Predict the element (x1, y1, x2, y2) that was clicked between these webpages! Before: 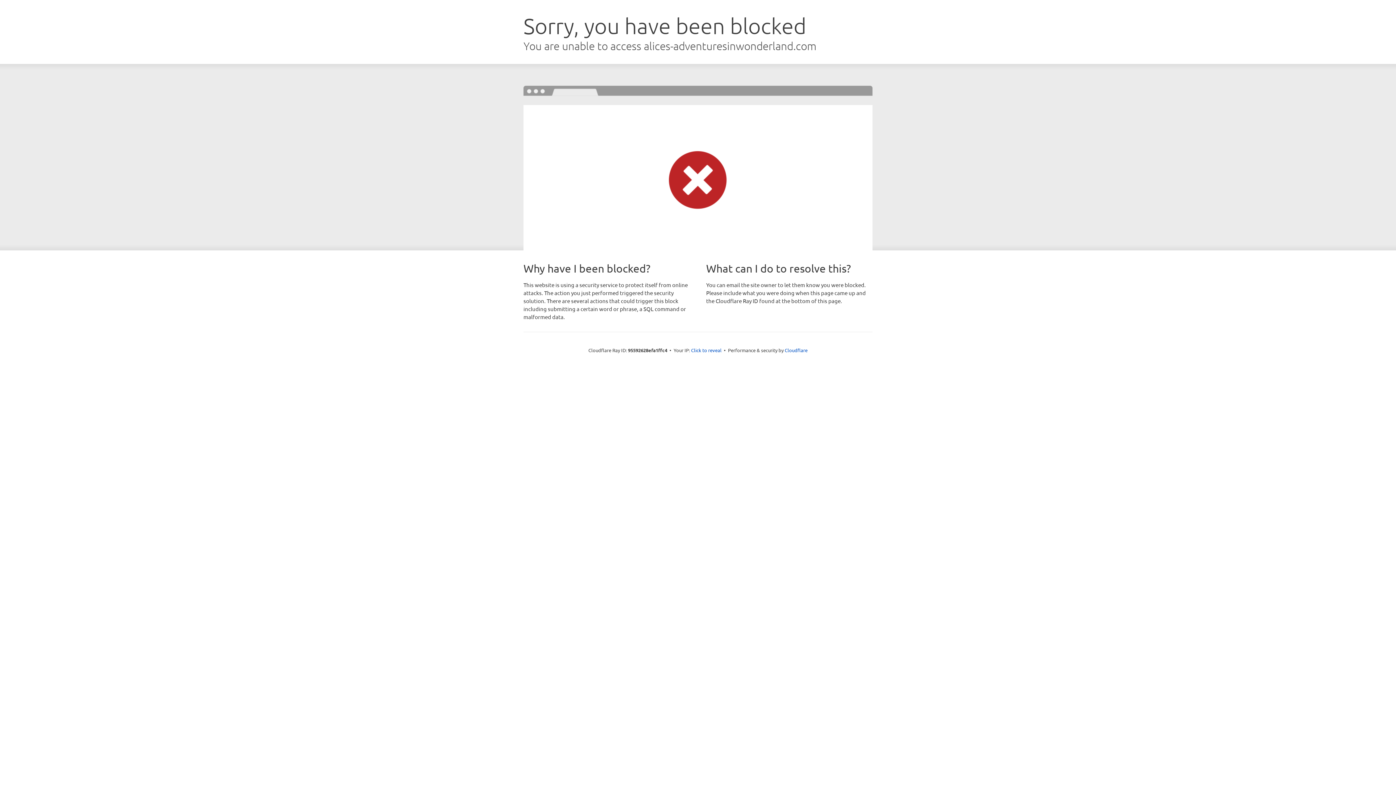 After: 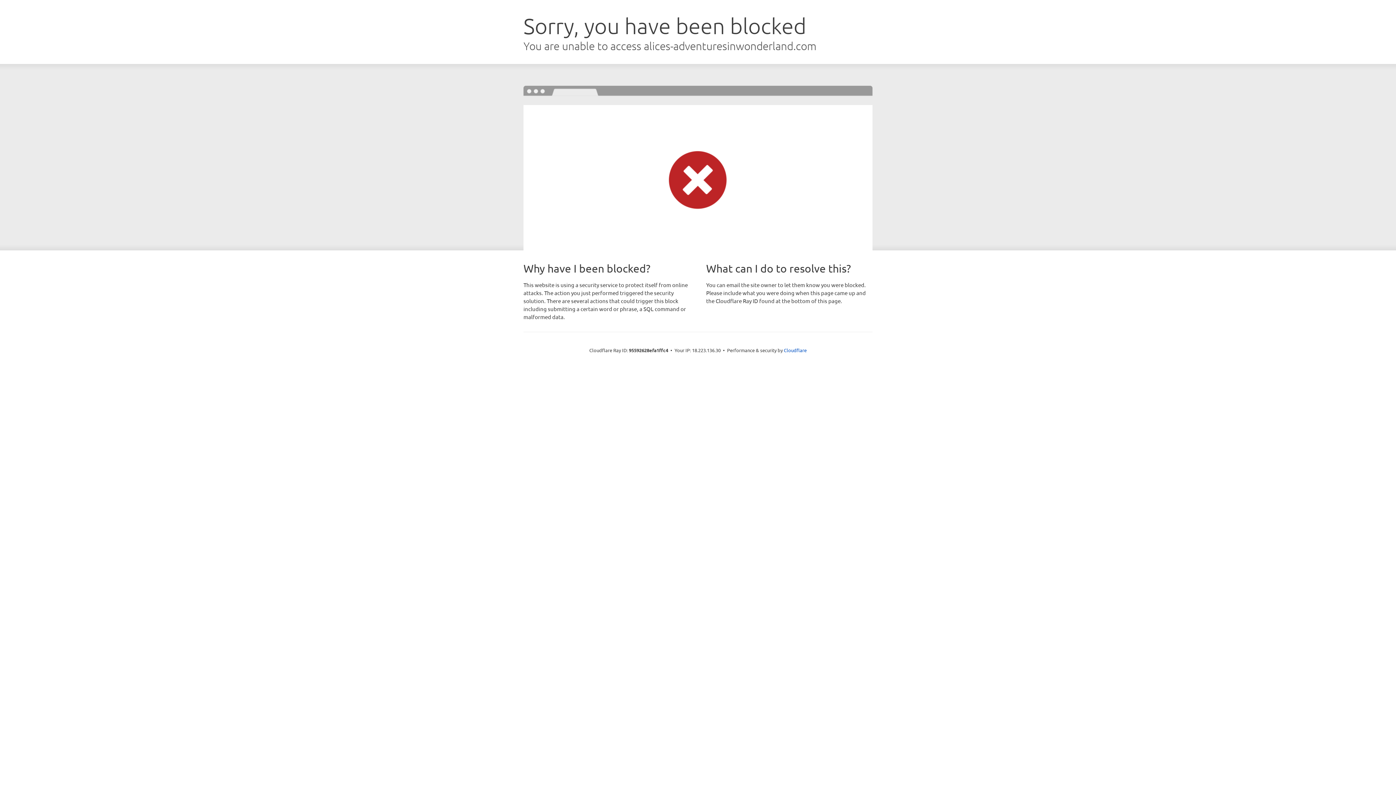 Action: bbox: (691, 346, 721, 353) label: Click to reveal